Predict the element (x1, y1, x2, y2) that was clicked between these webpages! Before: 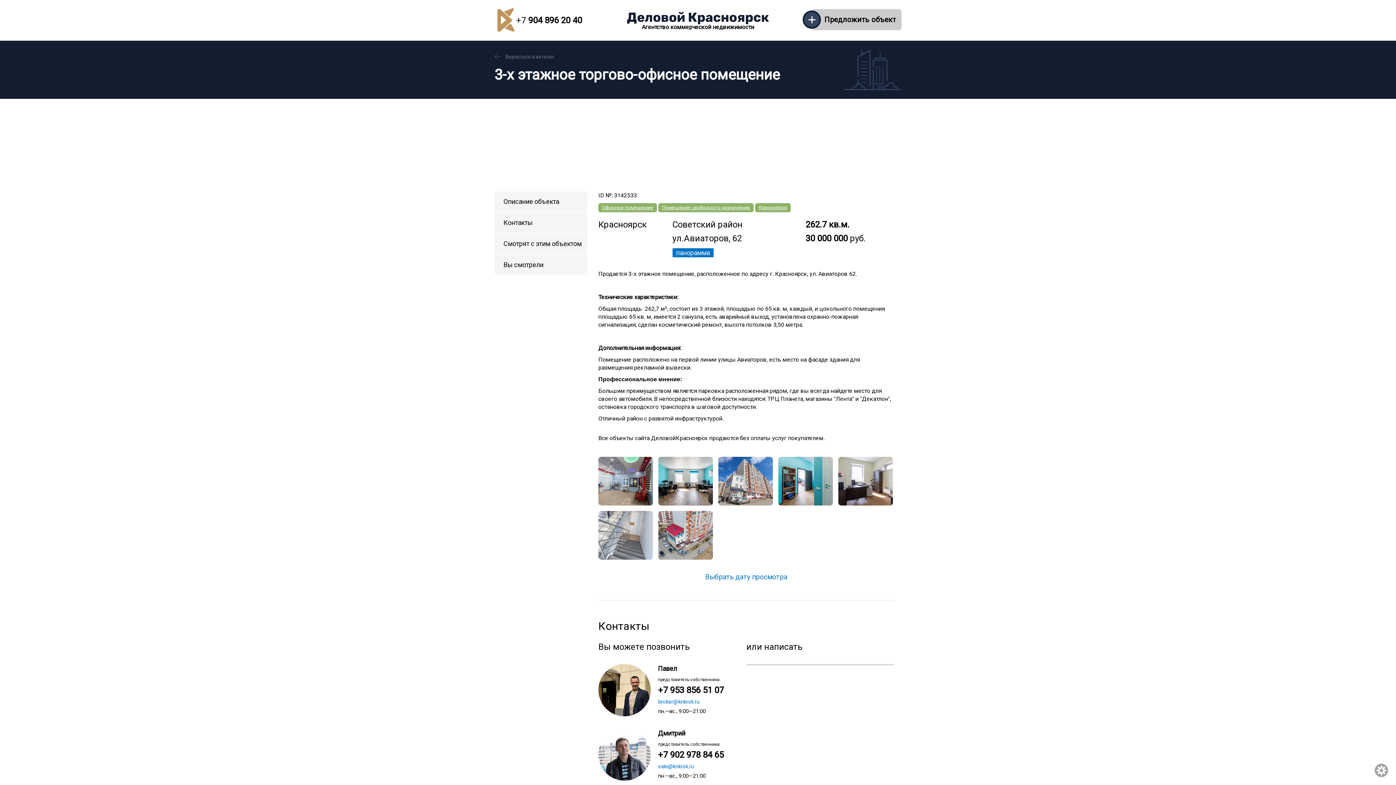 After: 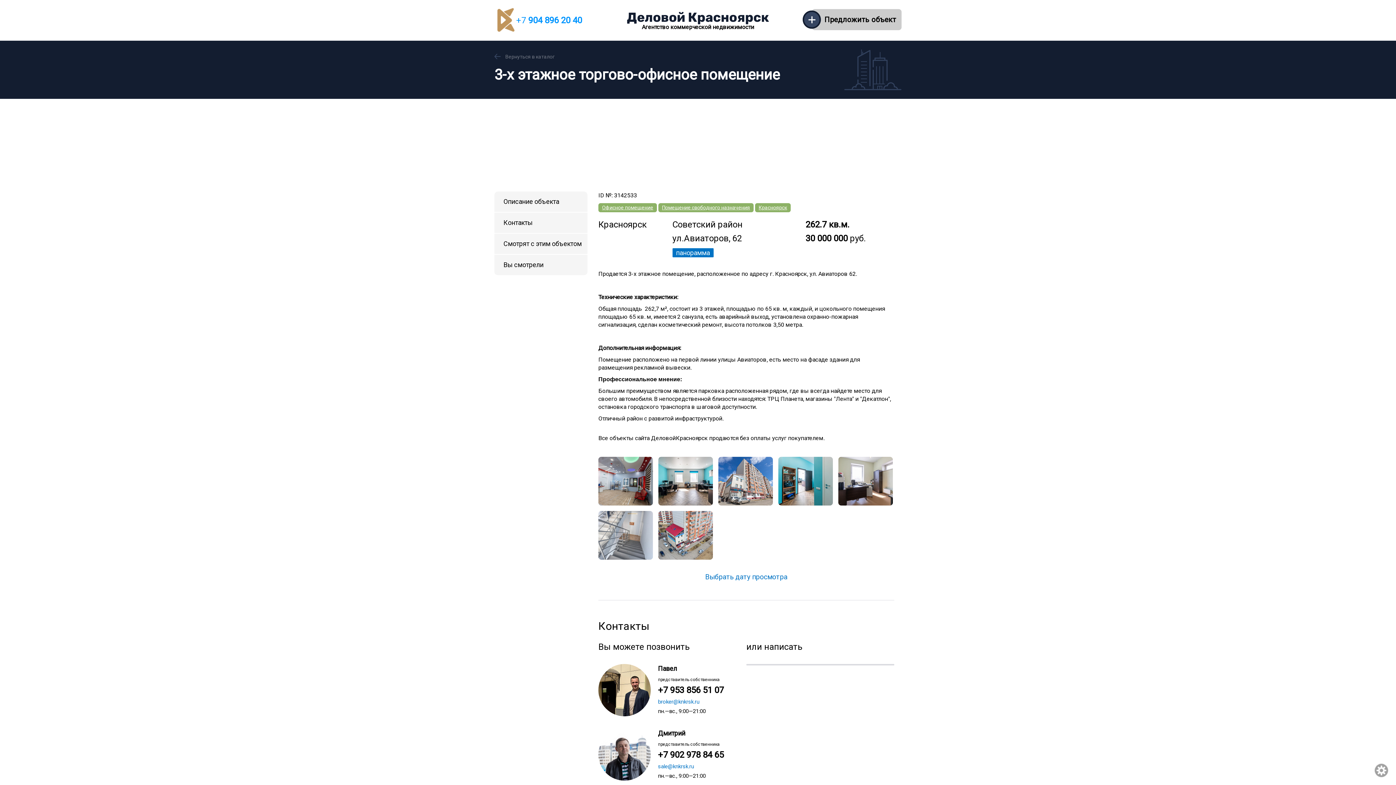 Action: bbox: (516, 14, 582, 40) label: +7 904 896 20 40